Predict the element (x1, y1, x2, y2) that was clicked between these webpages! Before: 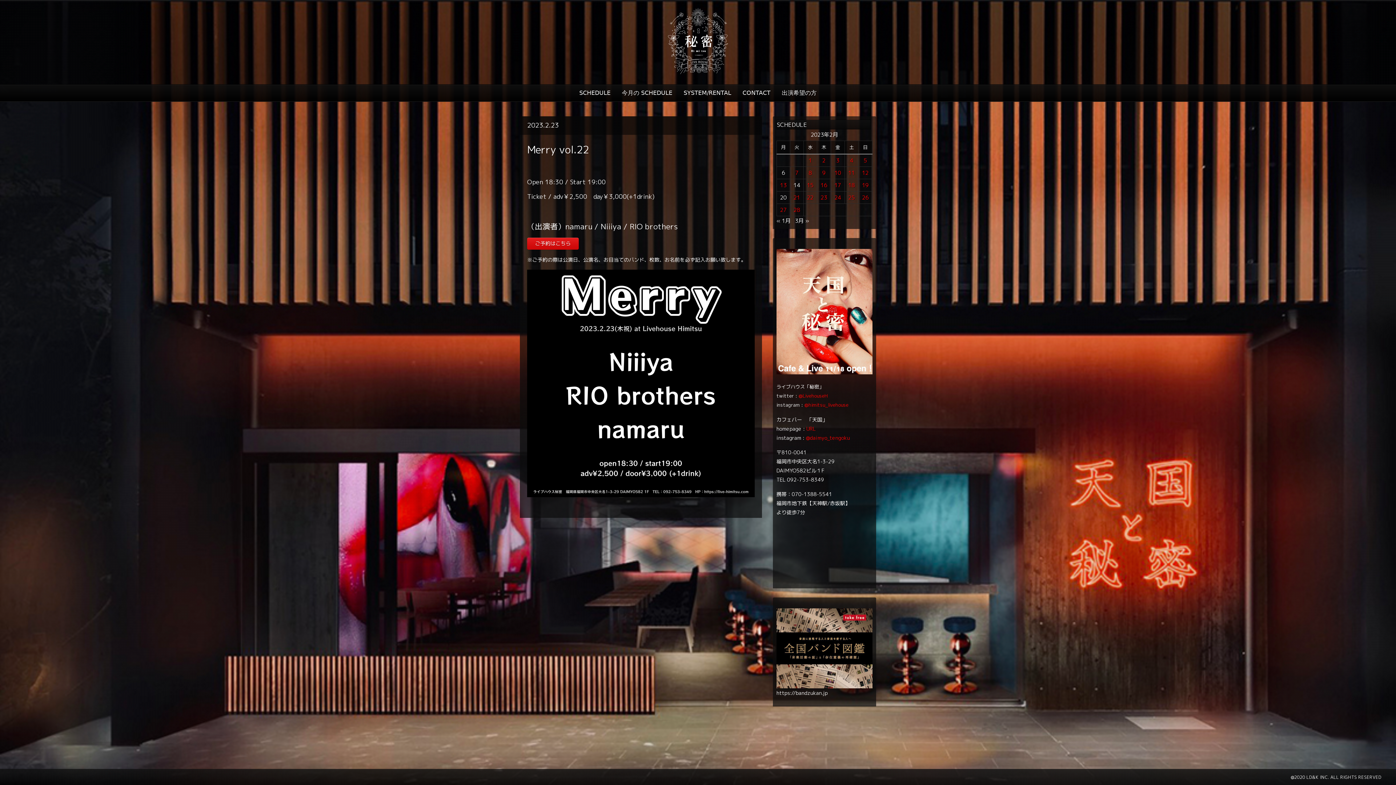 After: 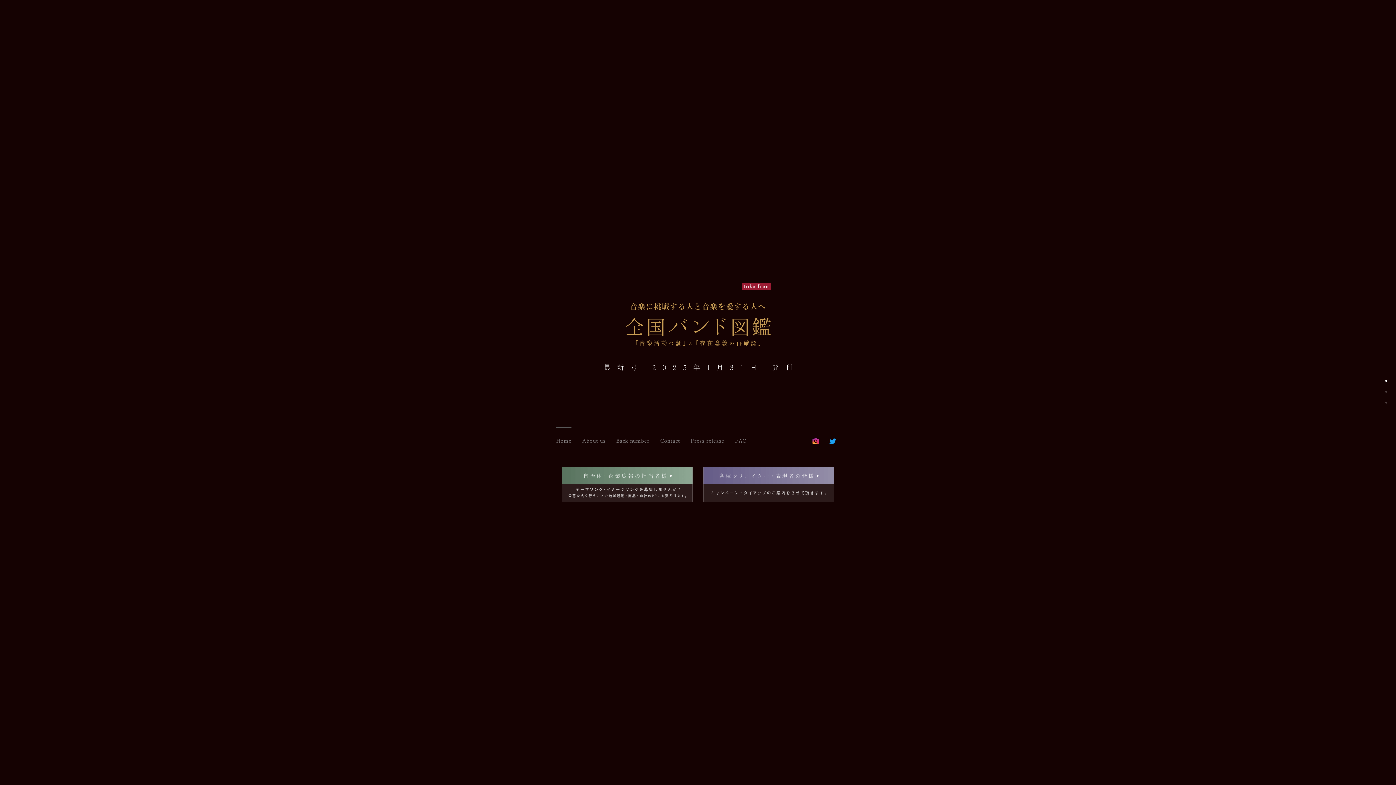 Action: bbox: (776, 689, 827, 696) label: https://bandzukan.jp